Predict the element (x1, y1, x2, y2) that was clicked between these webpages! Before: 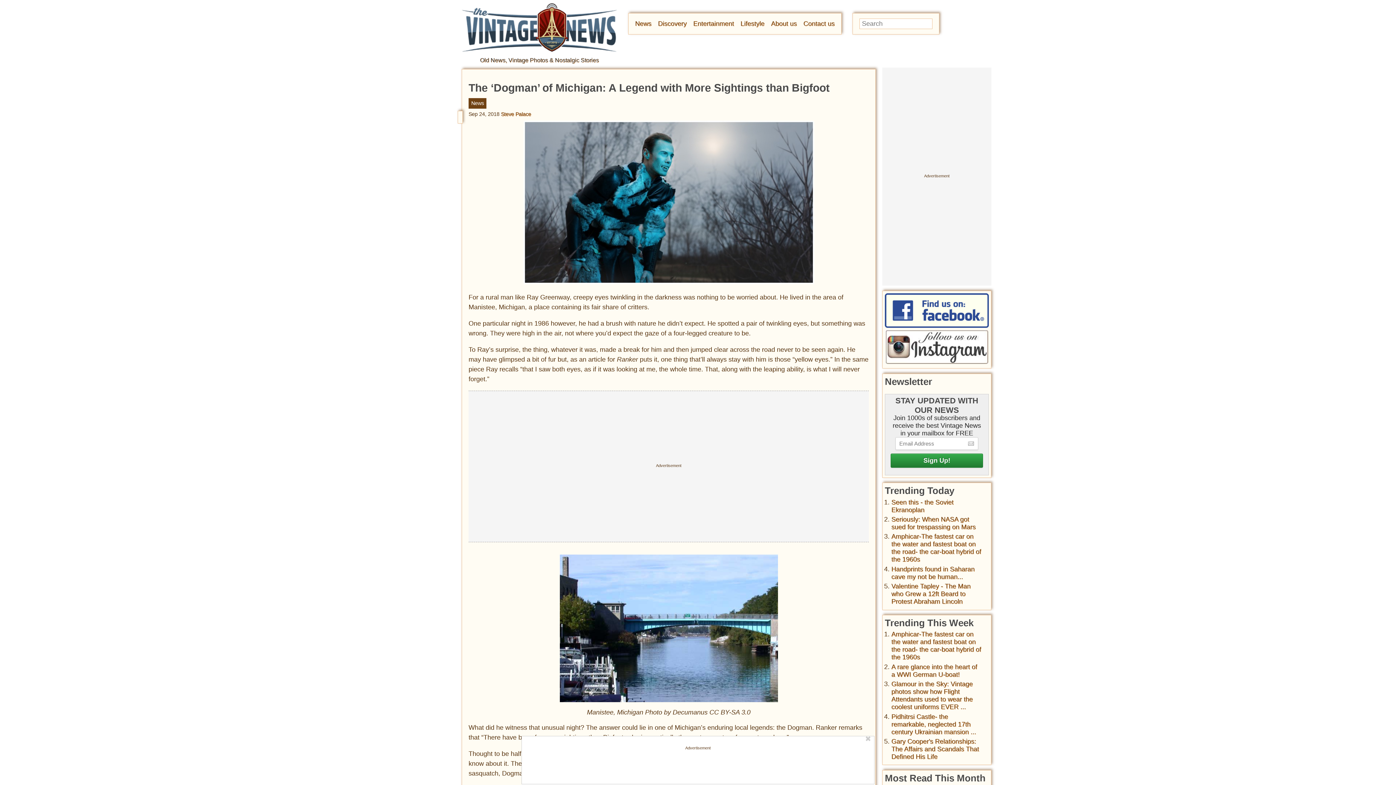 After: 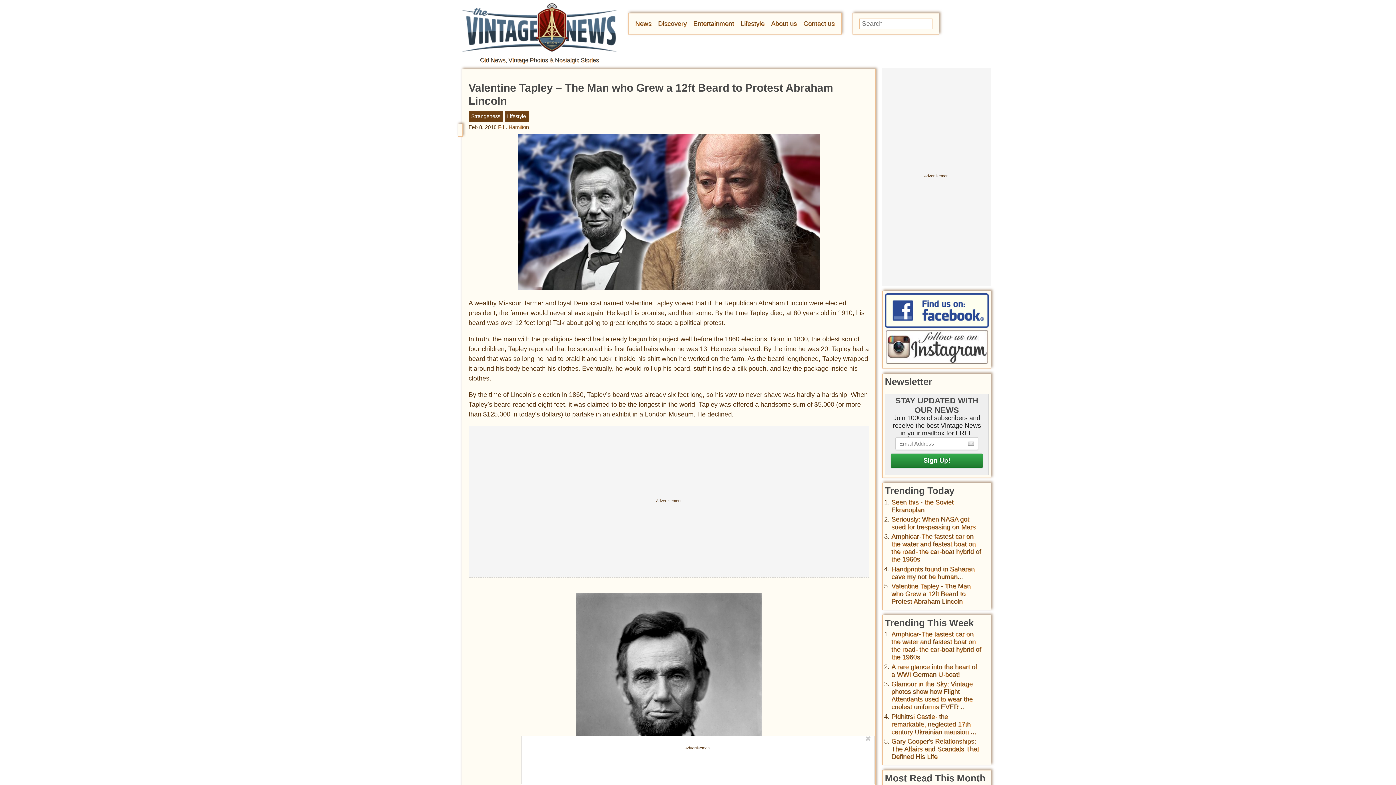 Action: label: Valentine Tapley - The Man who Grew a 12ft Beard to Protest Abraham Lincoln bbox: (891, 582, 970, 605)